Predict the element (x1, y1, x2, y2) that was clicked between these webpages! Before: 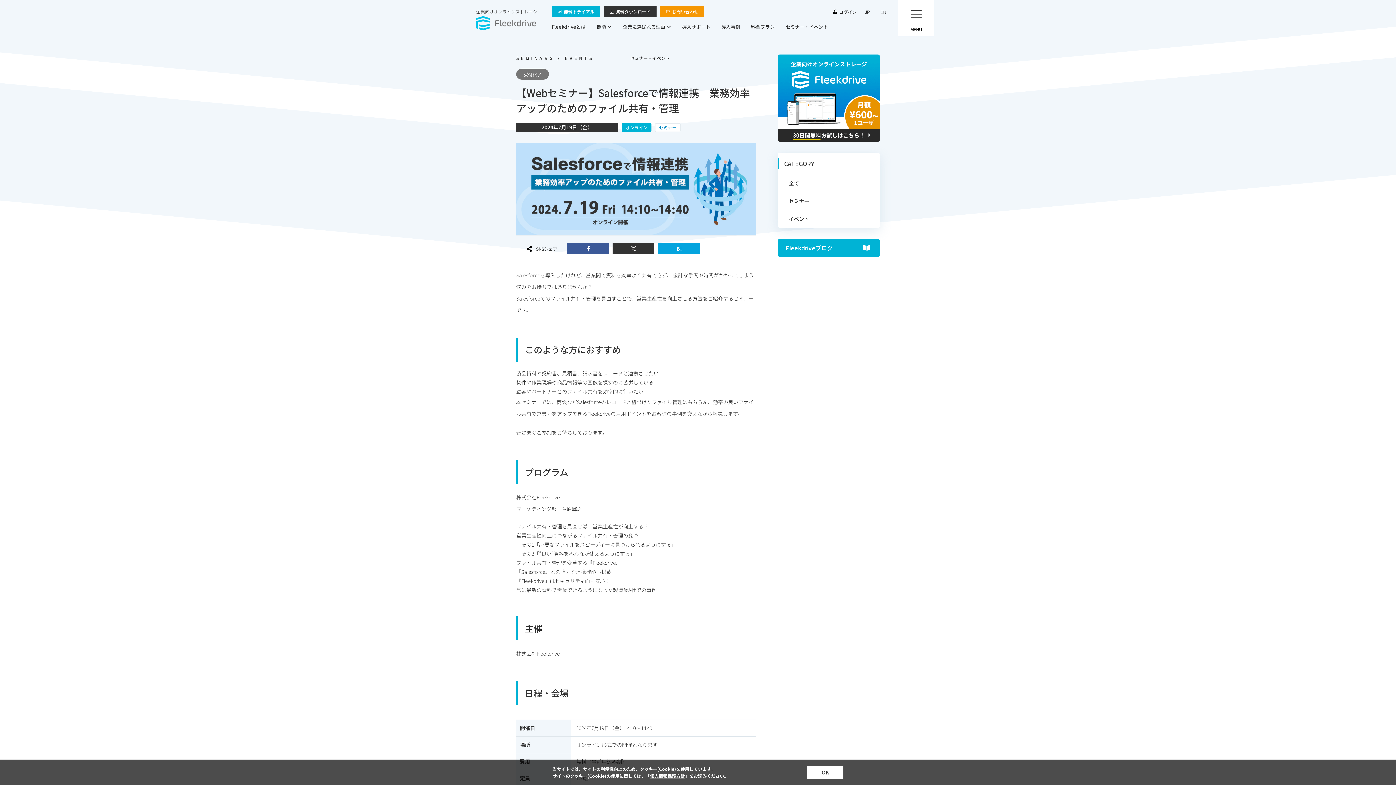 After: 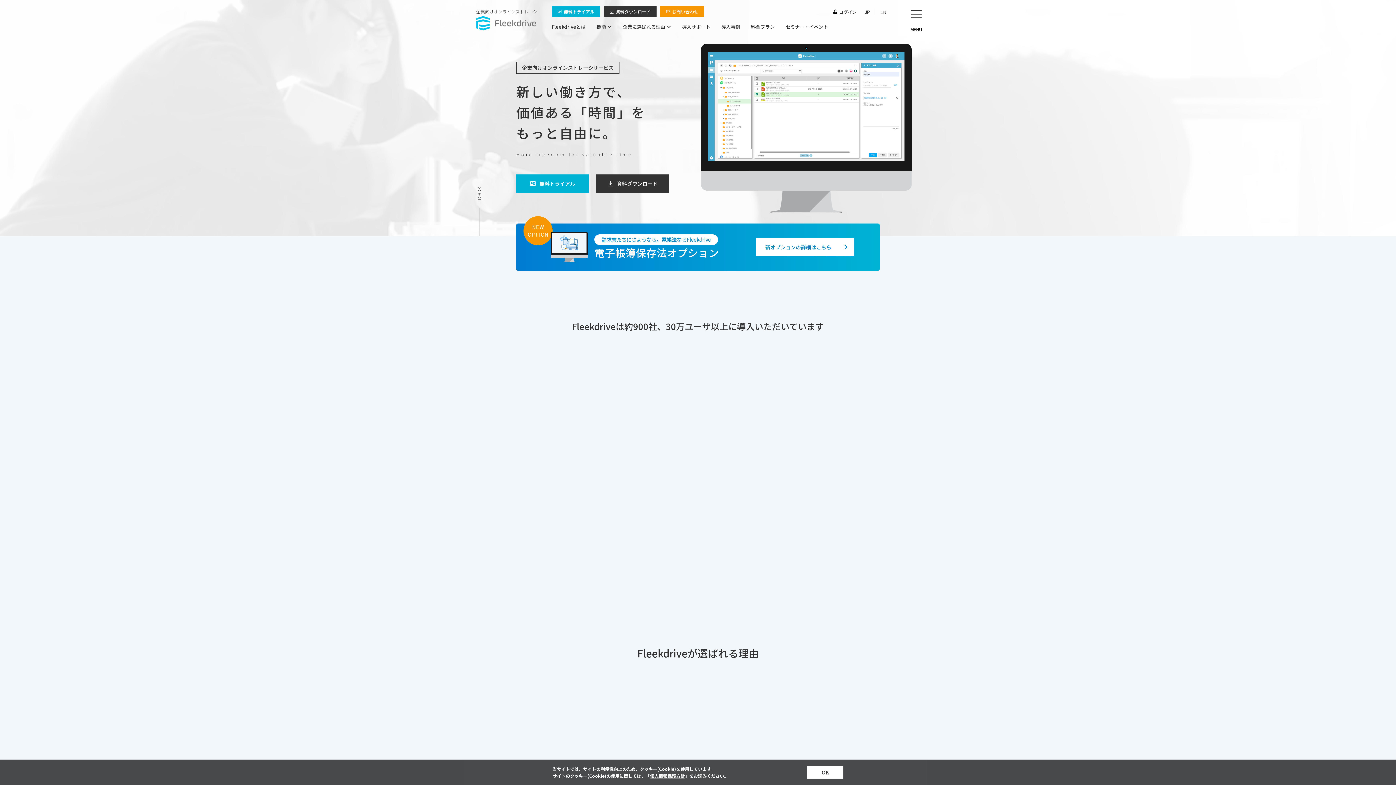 Action: bbox: (860, 8, 875, 15) label: JP